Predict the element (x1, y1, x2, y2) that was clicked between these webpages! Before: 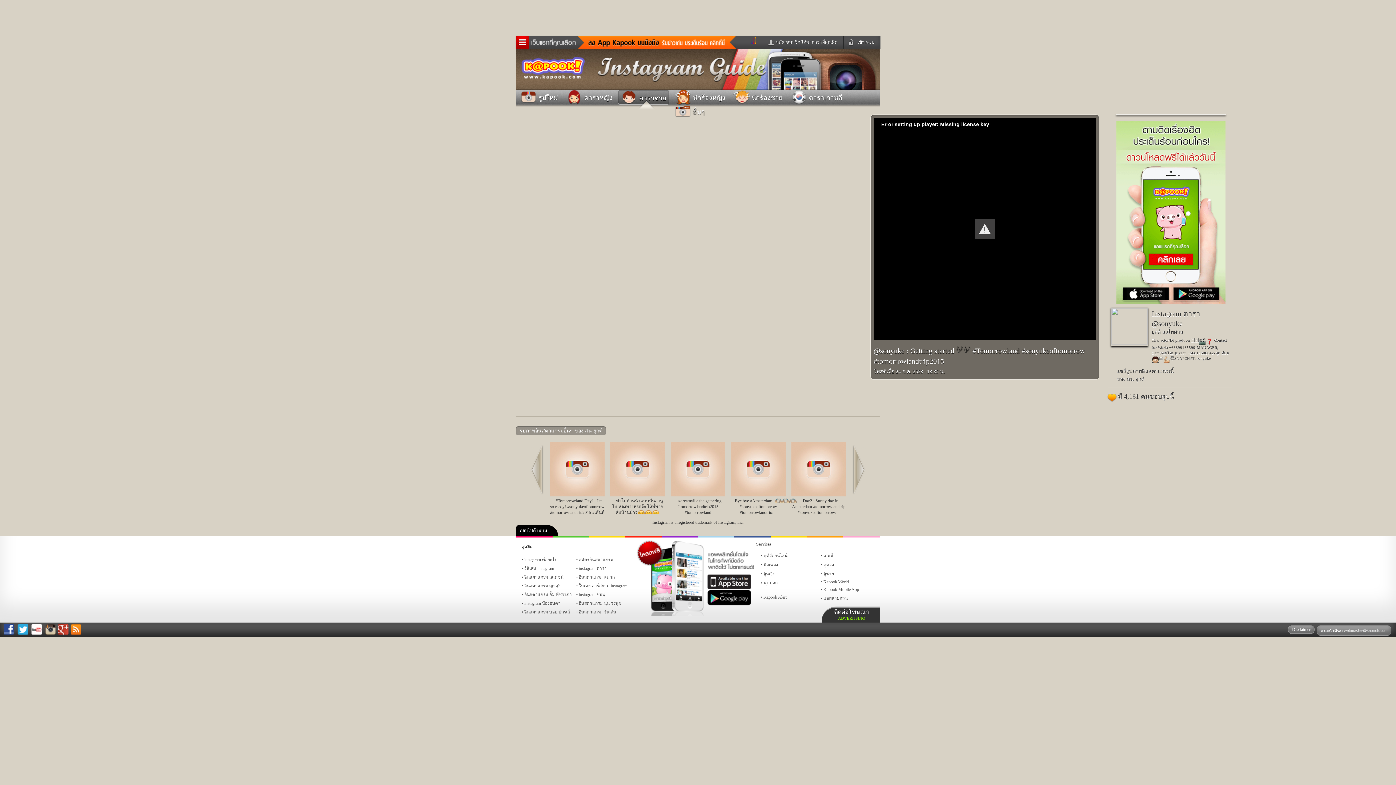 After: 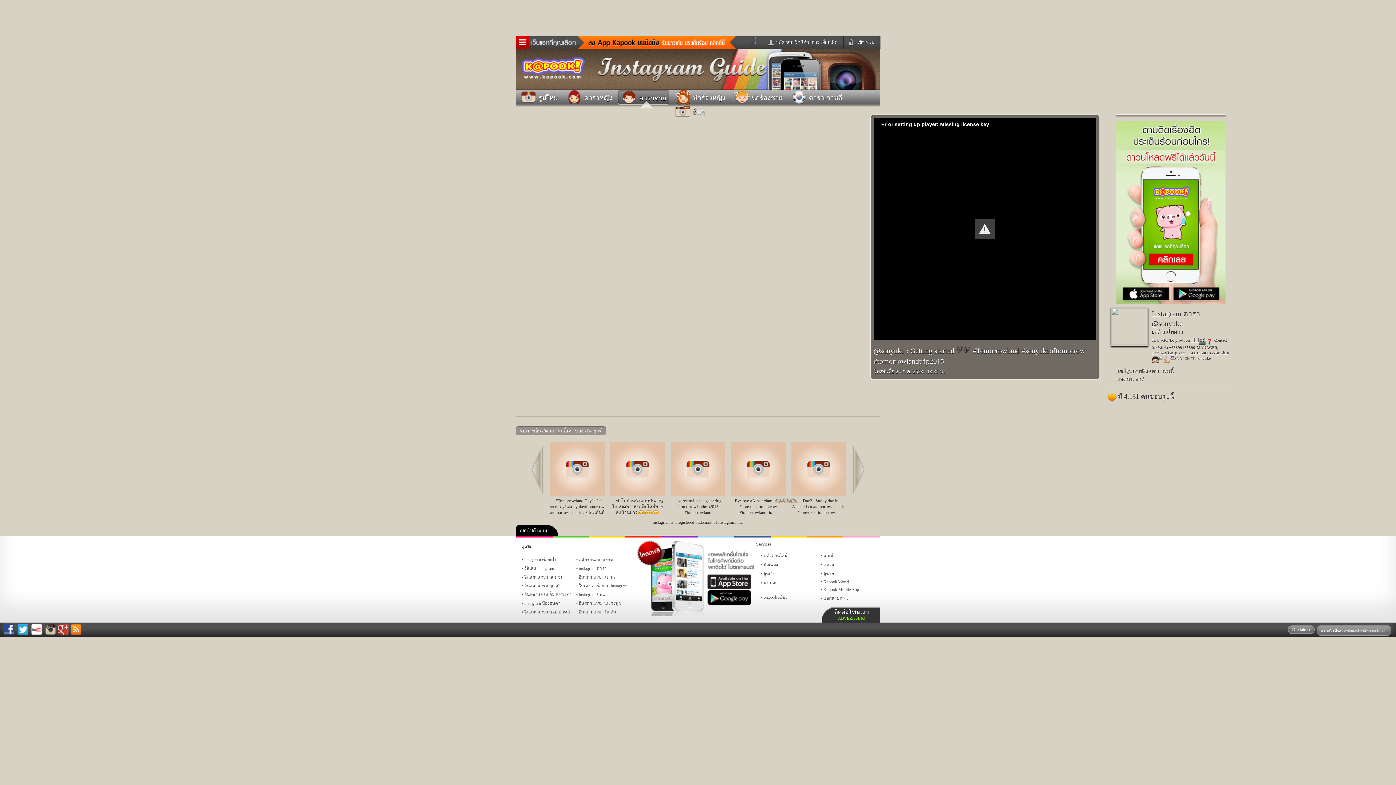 Action: bbox: (57, 624, 68, 636)